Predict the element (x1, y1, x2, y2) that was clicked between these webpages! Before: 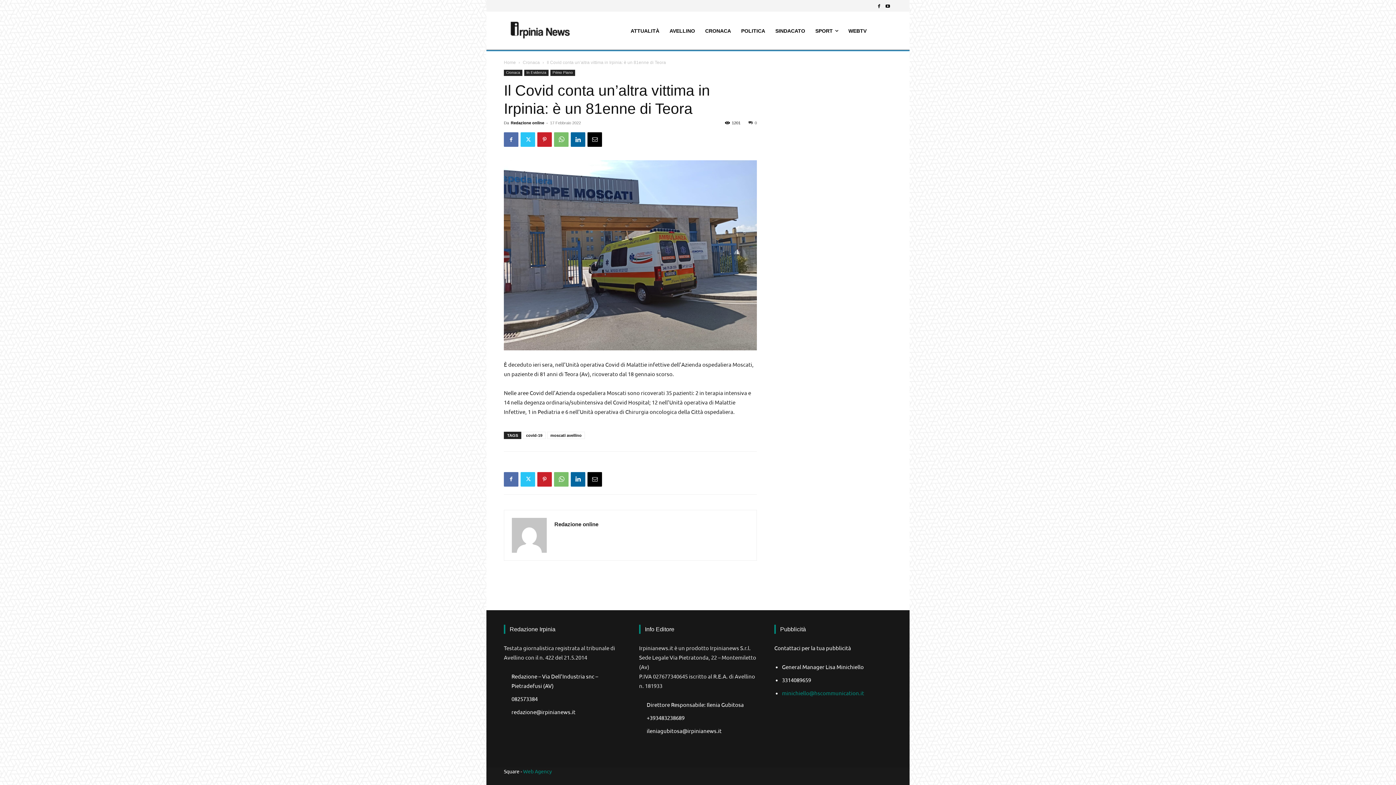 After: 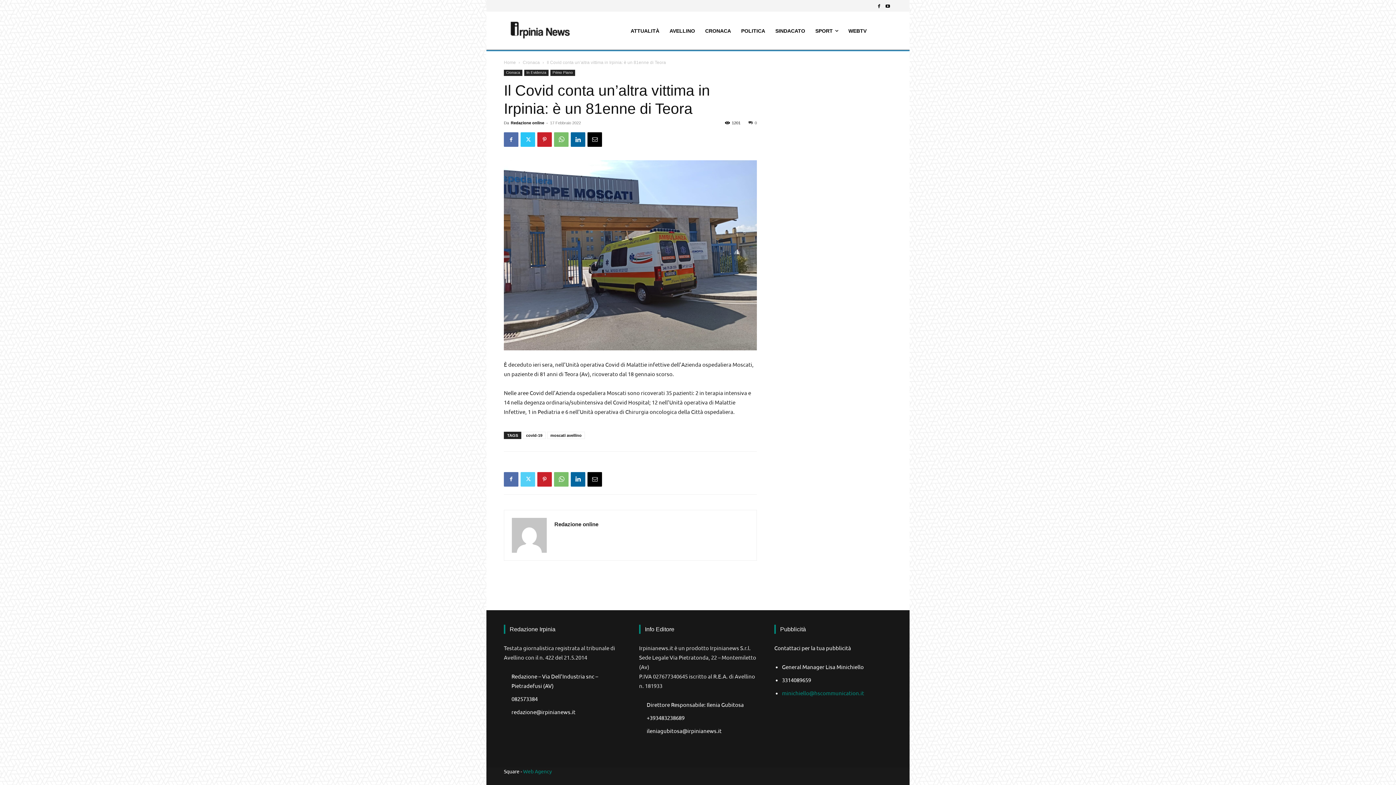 Action: bbox: (520, 472, 535, 486)